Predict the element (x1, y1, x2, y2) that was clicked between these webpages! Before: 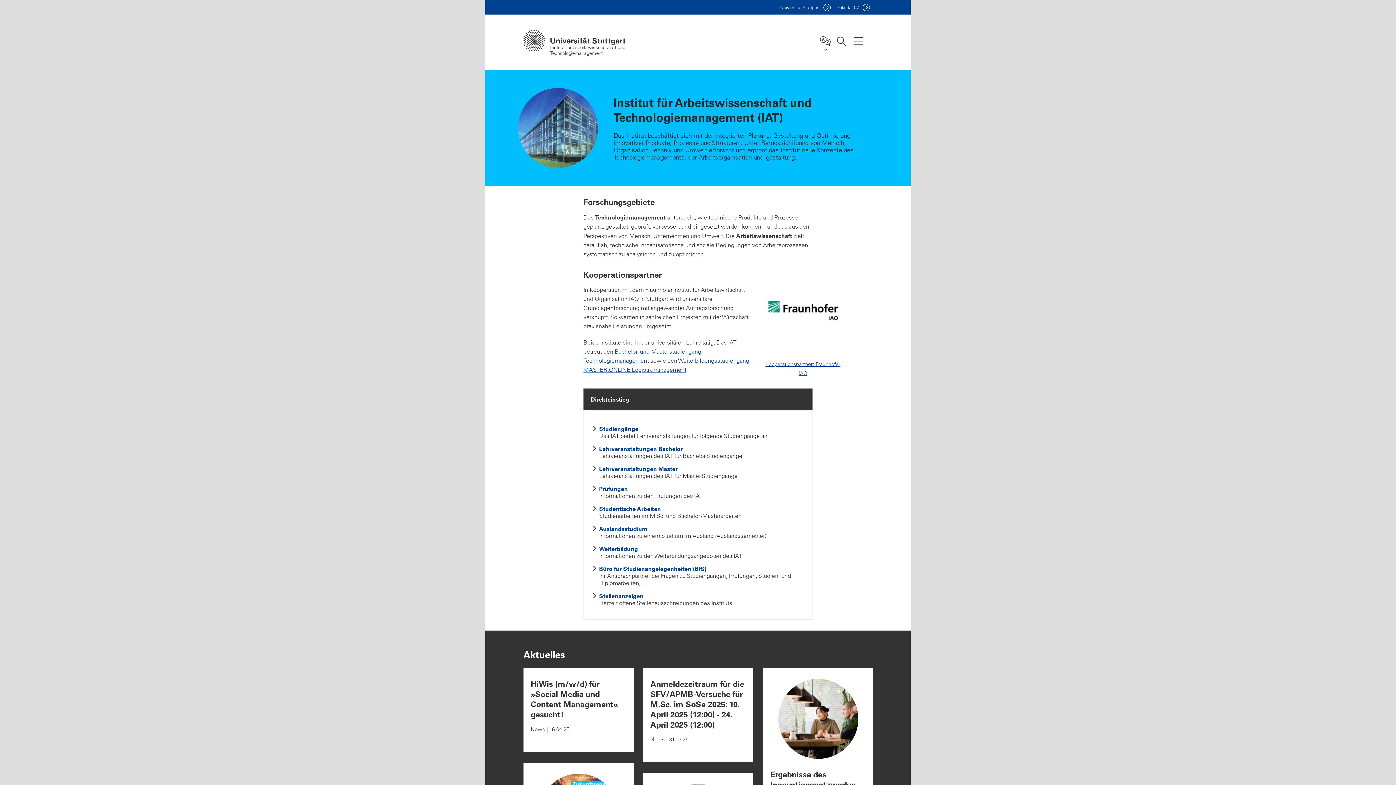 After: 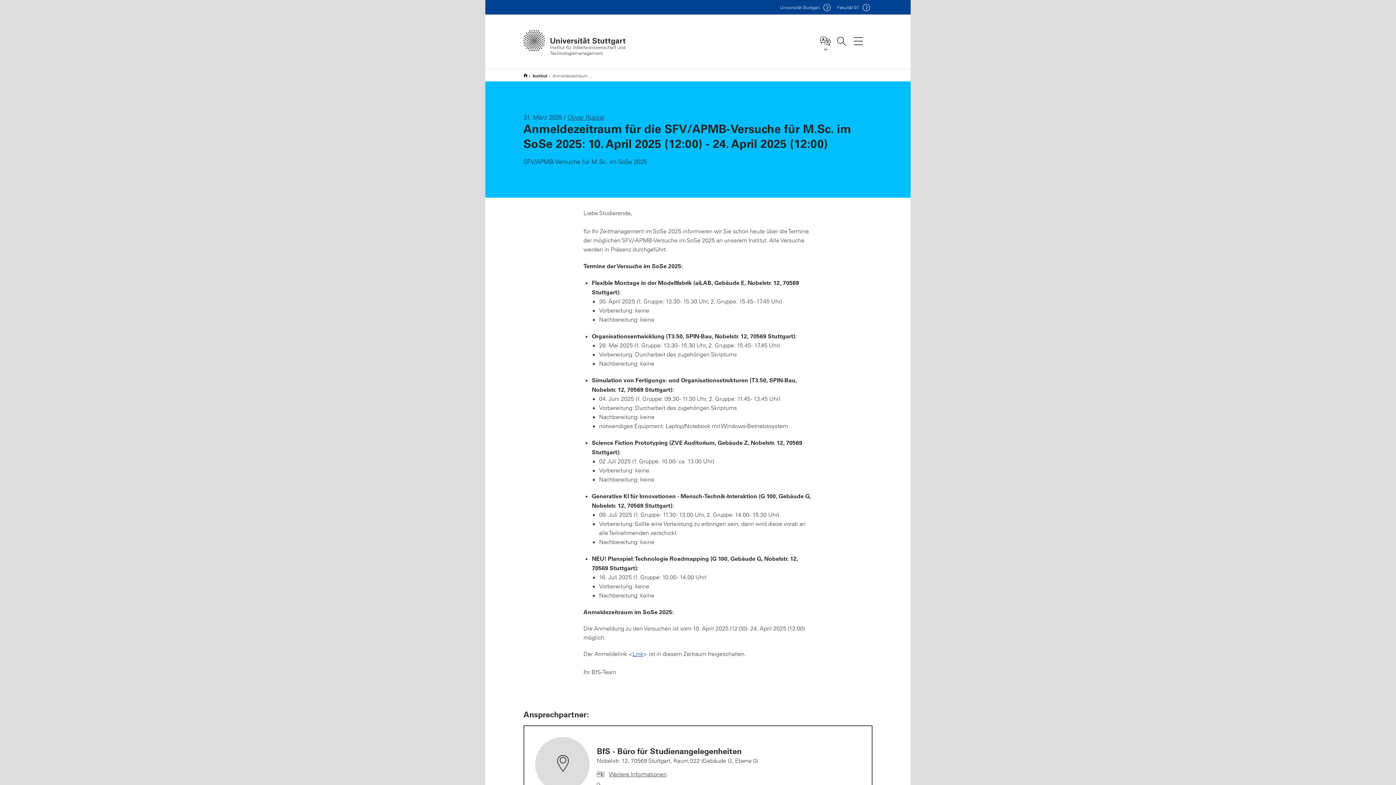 Action: bbox: (643, 668, 753, 762) label: Anmeldezeitraum für die SFV/APMB-Versuche für M.Sc. im SoSe 2025: 10. April 2025 (12:00) - 24. April 2025 (12:00)
News 31.03.25